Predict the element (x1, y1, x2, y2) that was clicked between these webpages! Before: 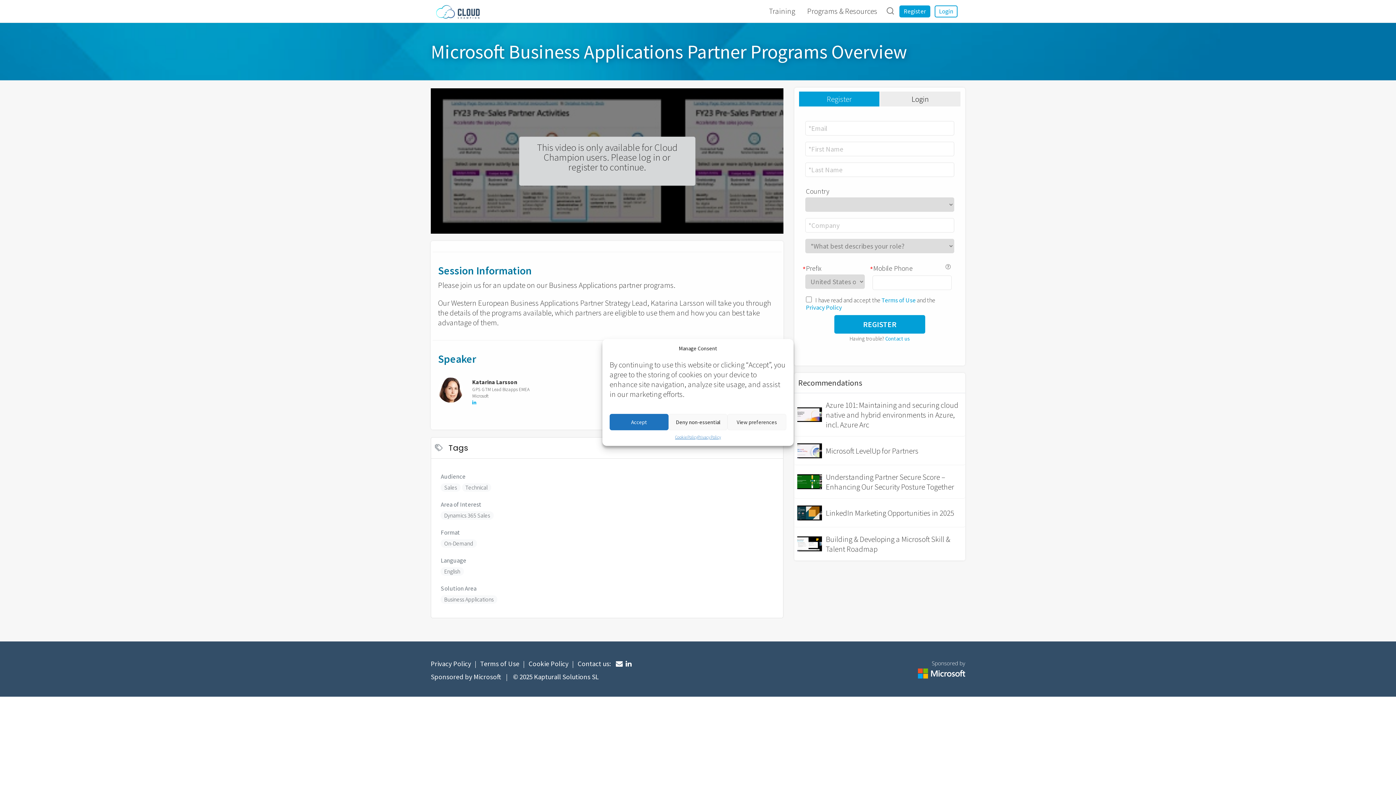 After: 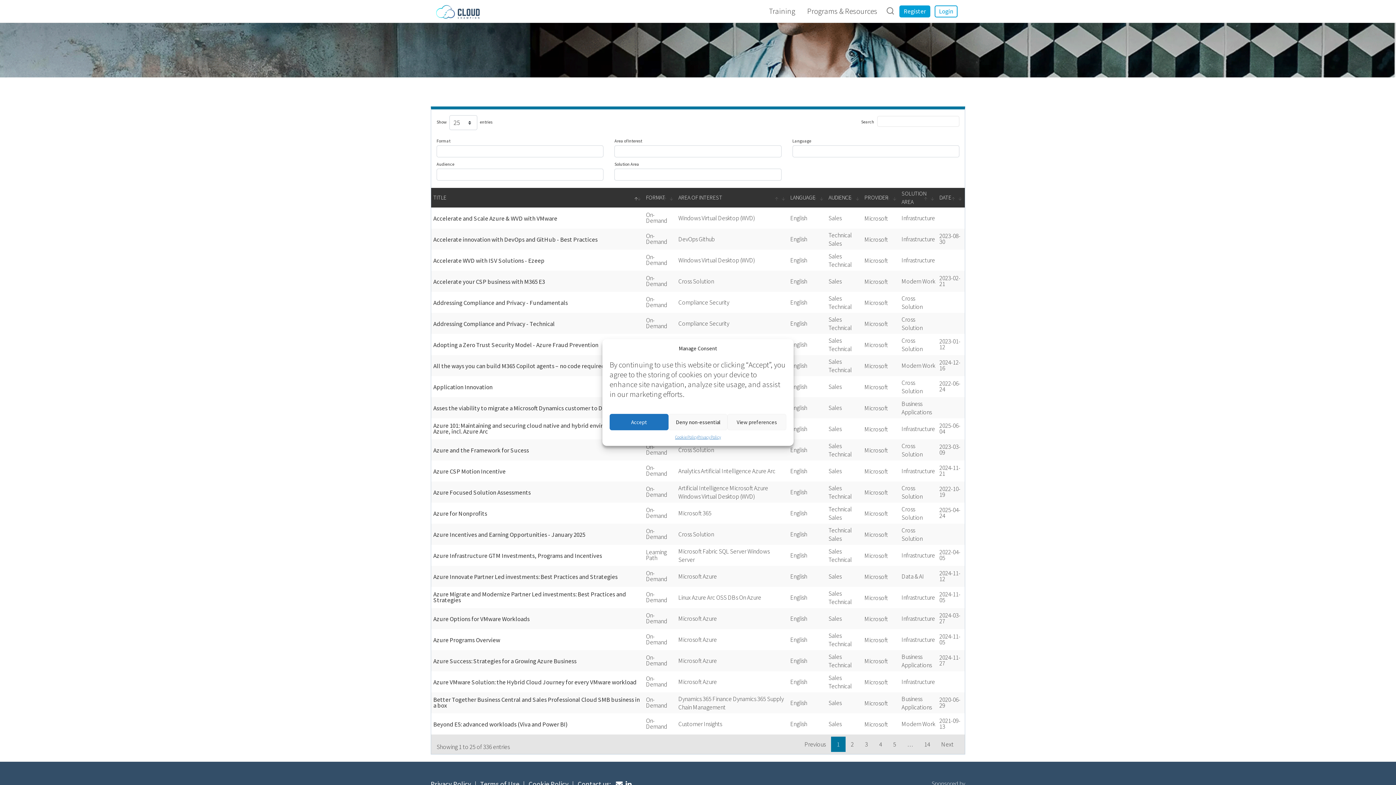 Action: label: Technical bbox: (462, 483, 491, 491)